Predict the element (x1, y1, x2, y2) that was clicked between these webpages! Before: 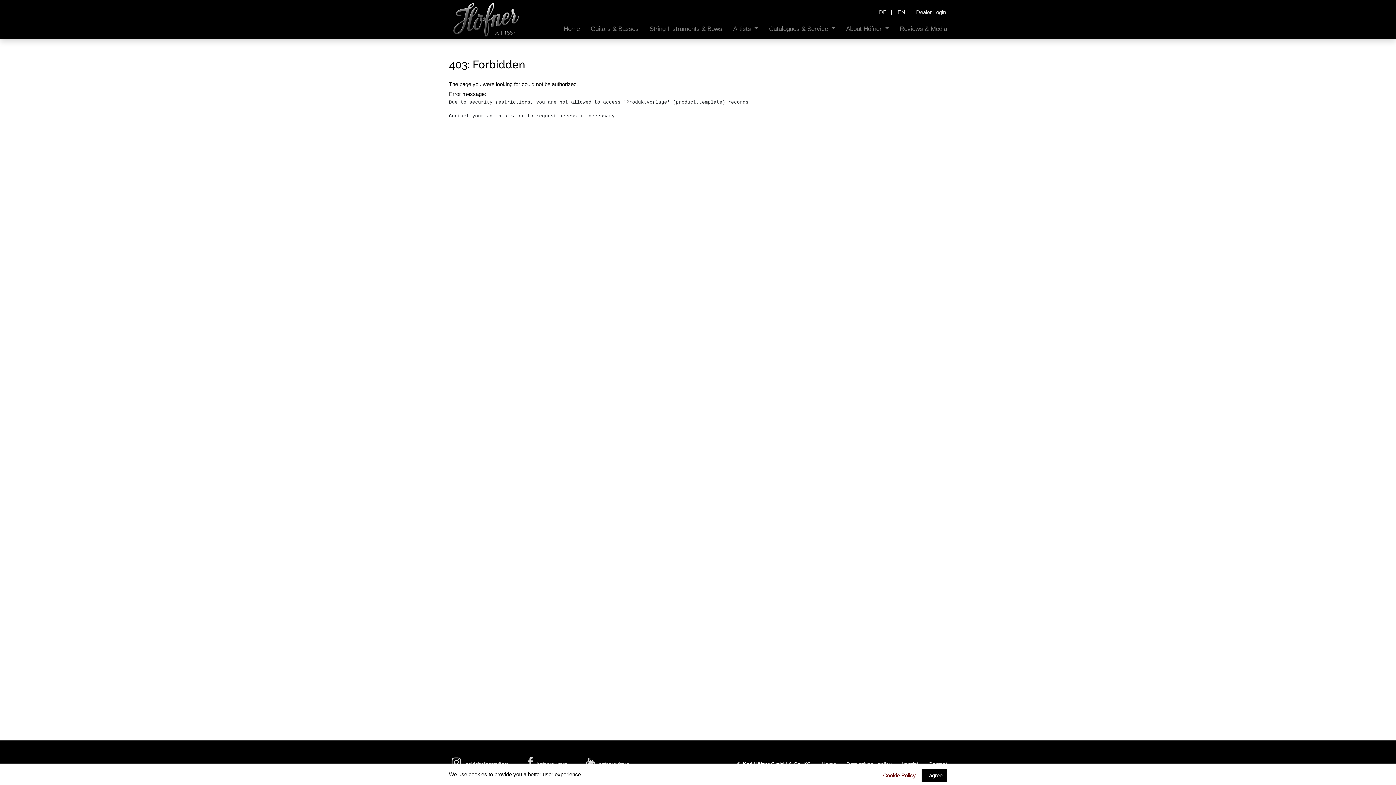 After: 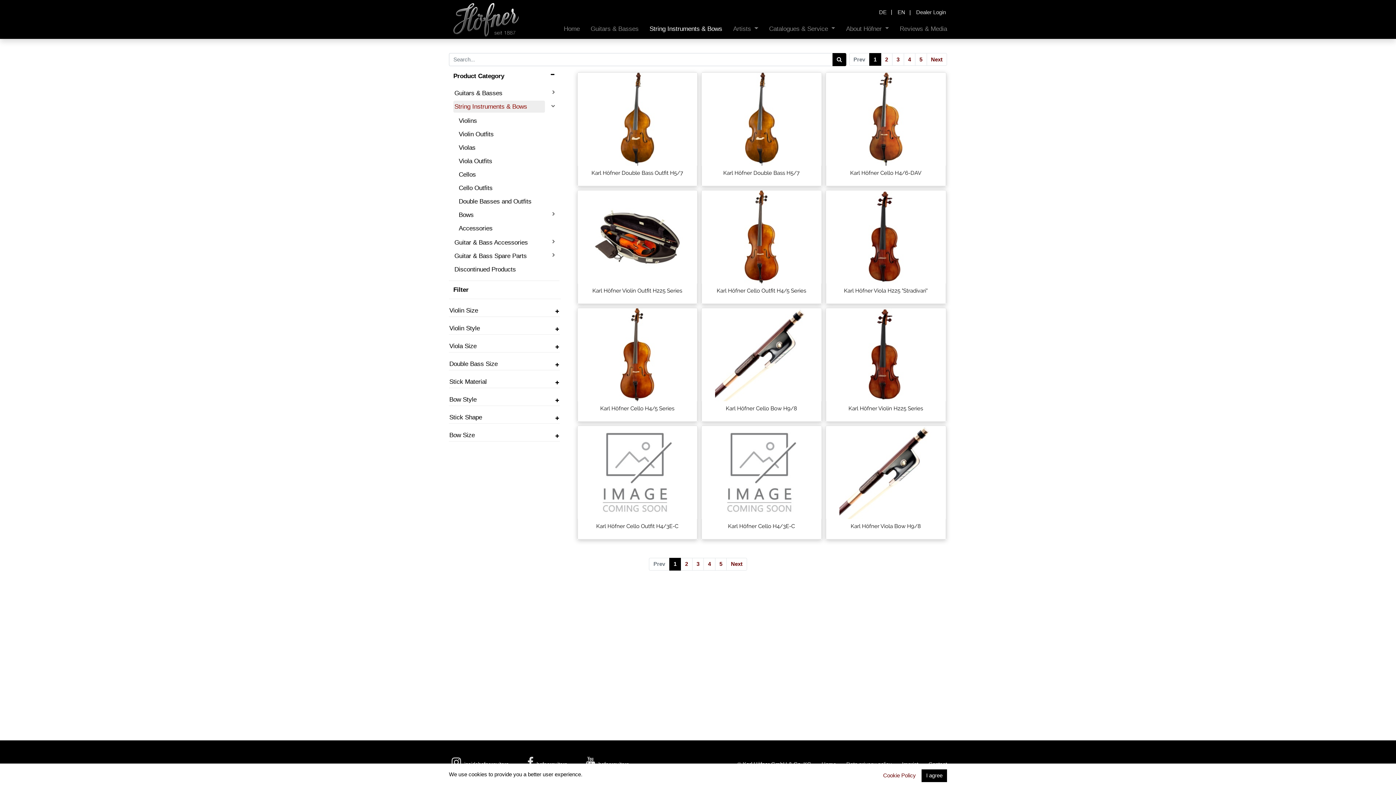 Action: label: String Instruments & Bows bbox: (644, 21, 727, 36)